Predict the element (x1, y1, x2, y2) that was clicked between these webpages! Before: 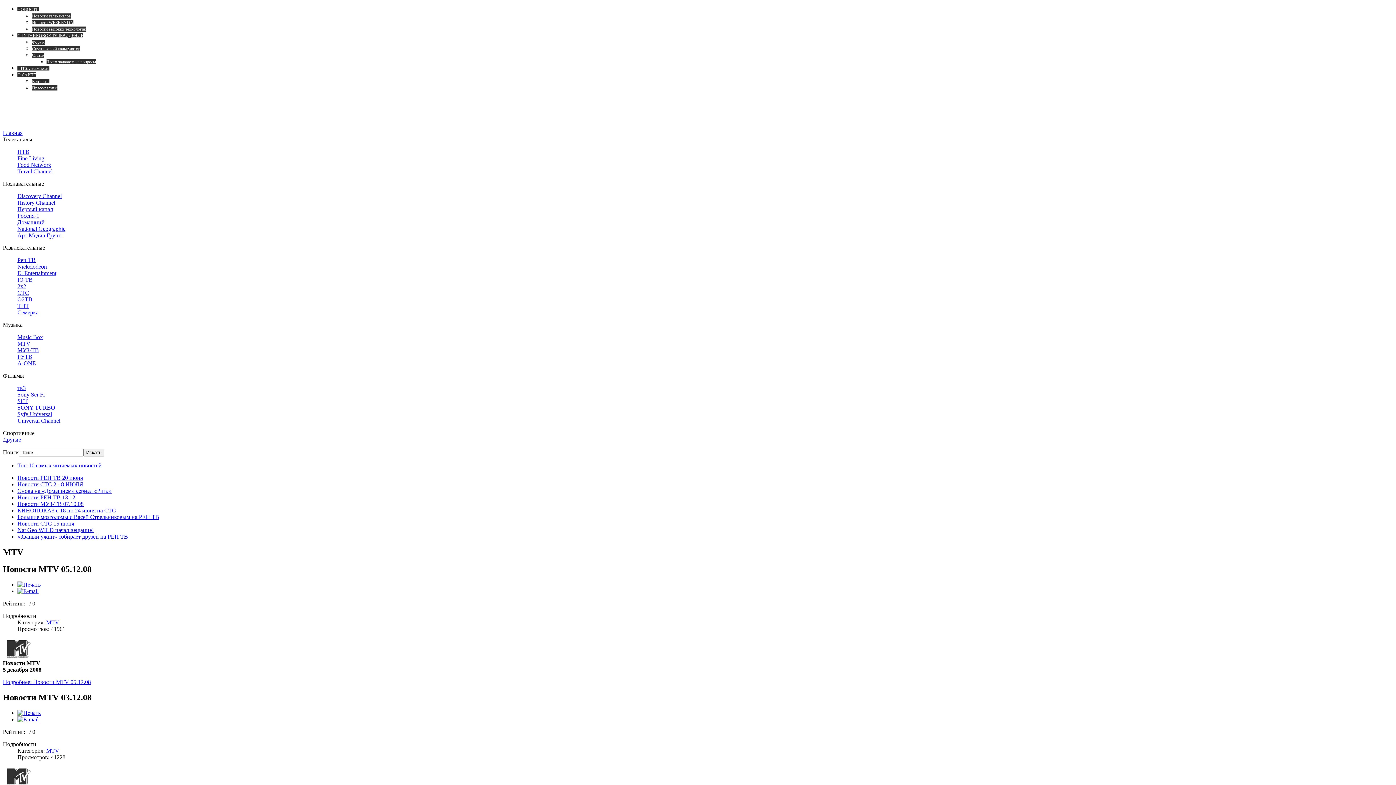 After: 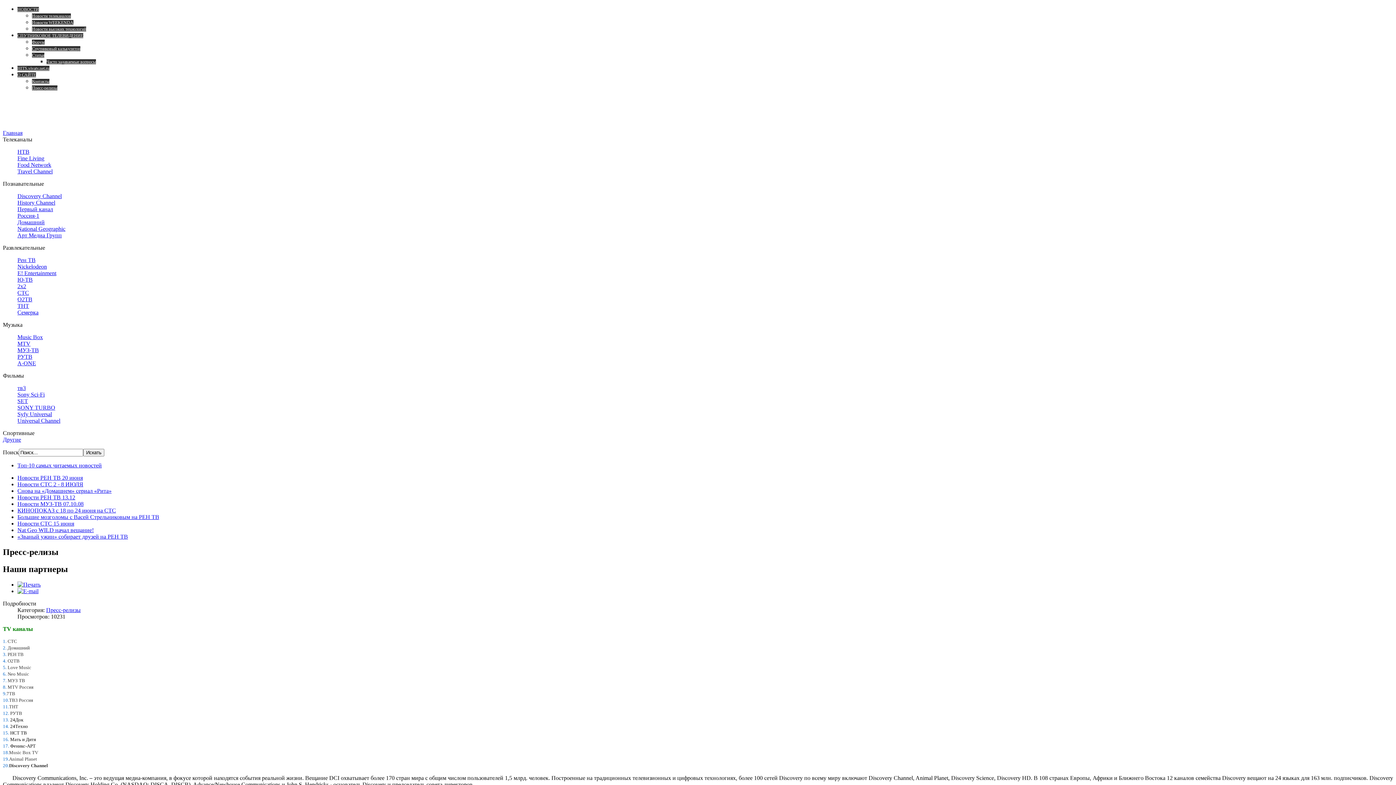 Action: bbox: (32, 85, 57, 90) label: Пресс-релизы